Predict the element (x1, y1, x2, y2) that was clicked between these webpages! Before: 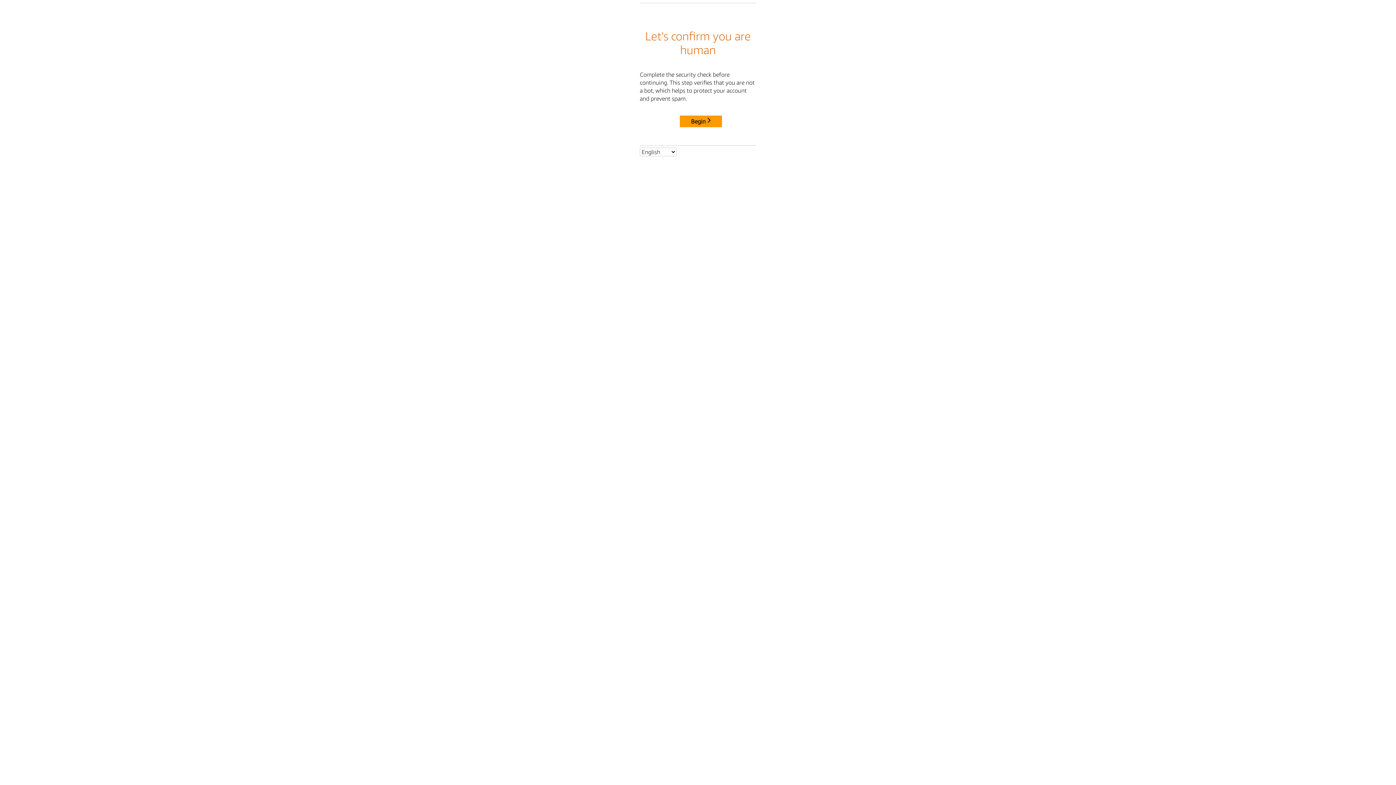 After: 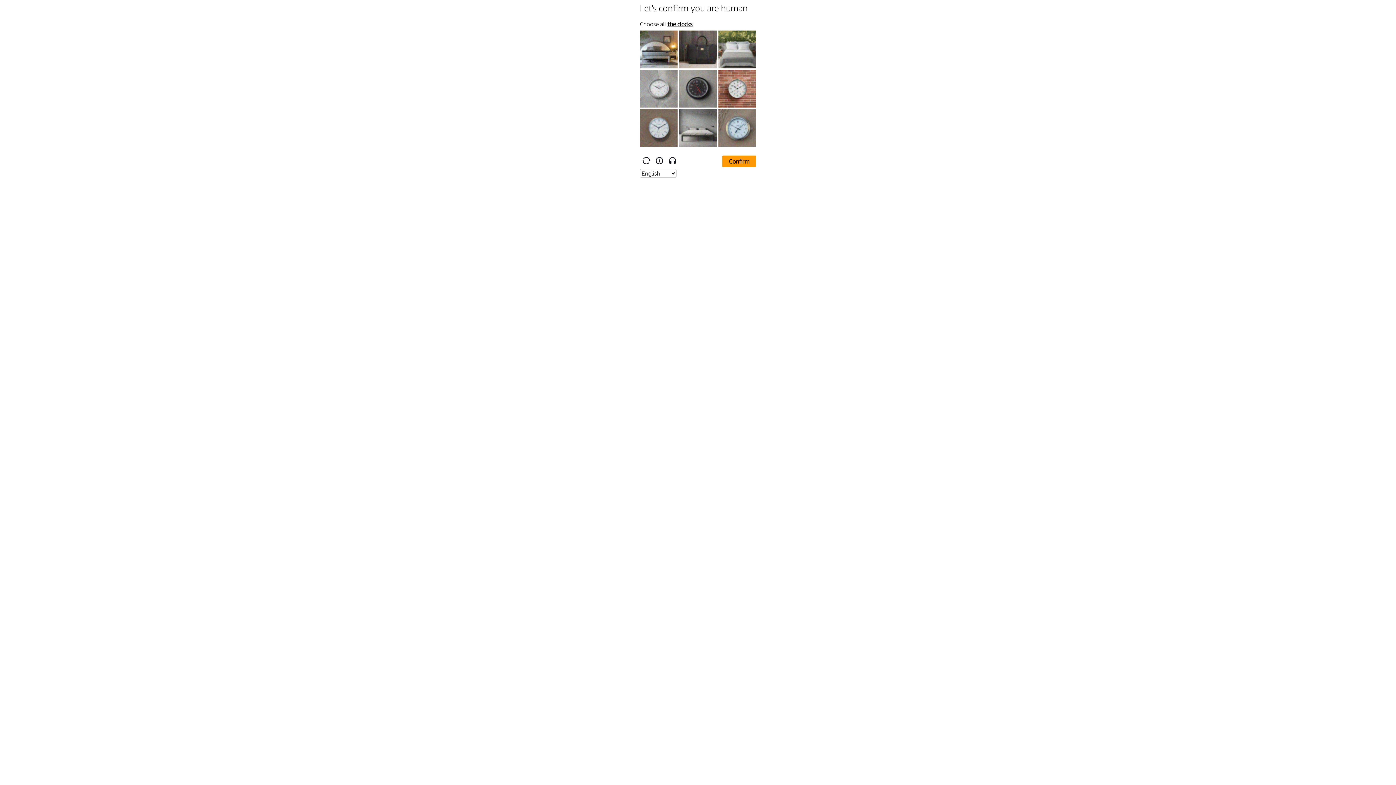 Action: label: Begin bbox: (680, 115, 722, 127)